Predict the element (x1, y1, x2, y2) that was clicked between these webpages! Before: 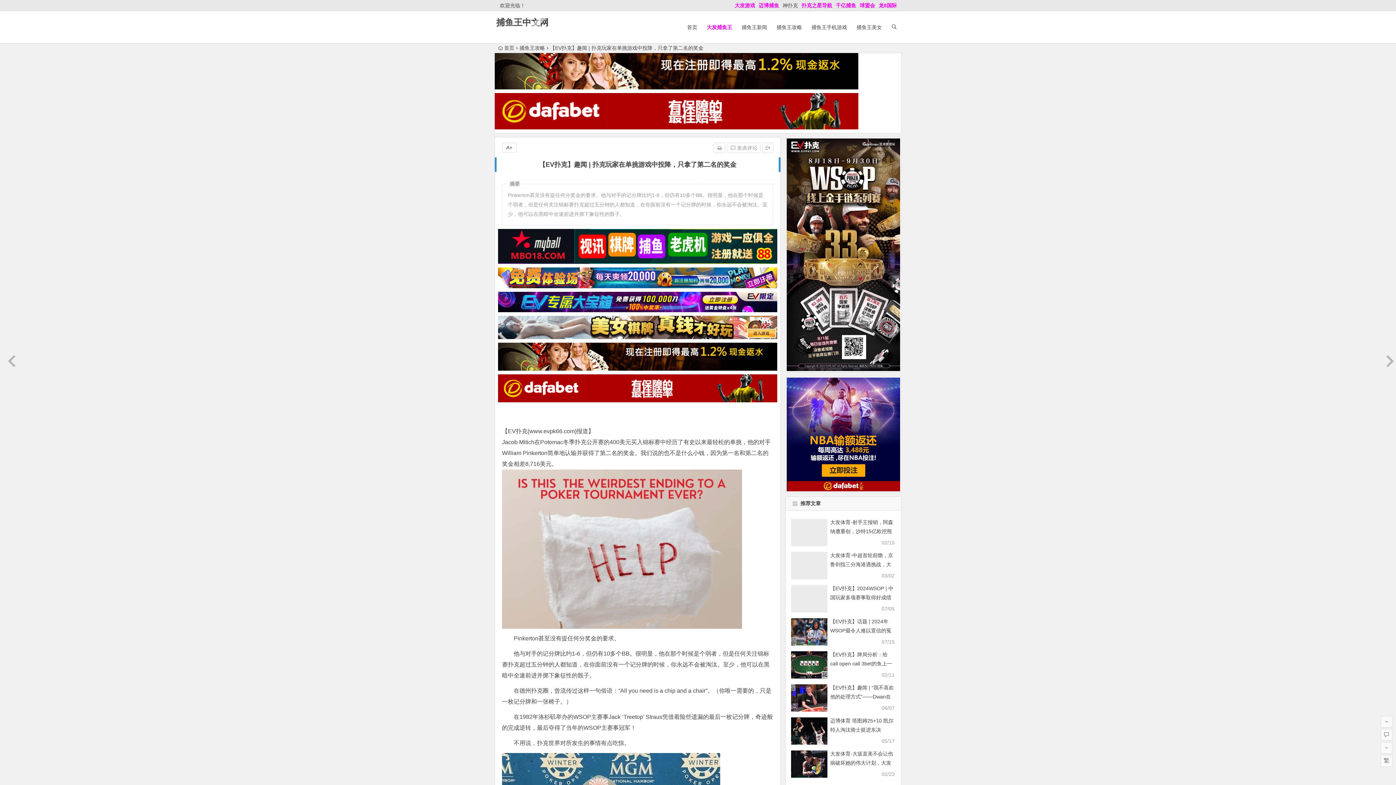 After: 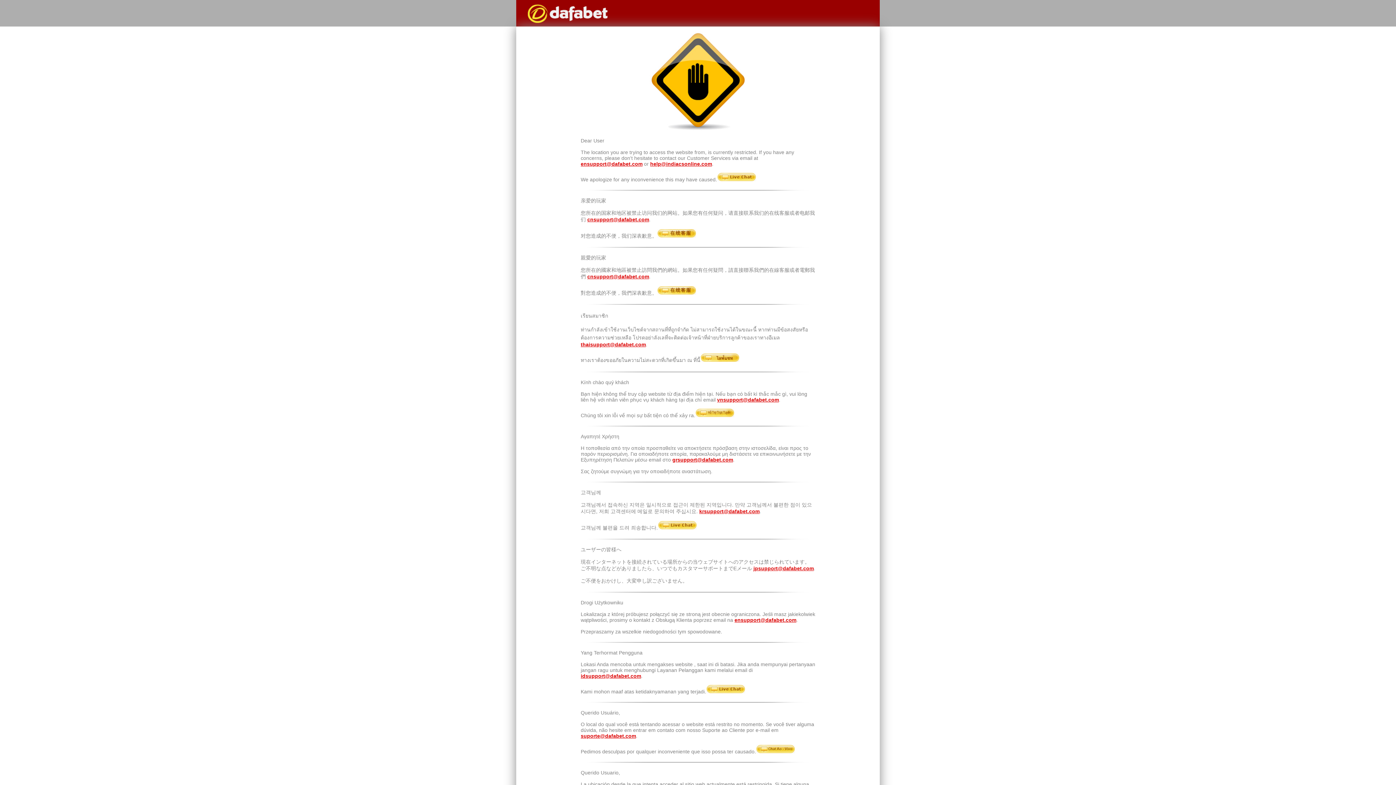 Action: label: 大发捕鱼王 bbox: (703, 11, 736, 43)